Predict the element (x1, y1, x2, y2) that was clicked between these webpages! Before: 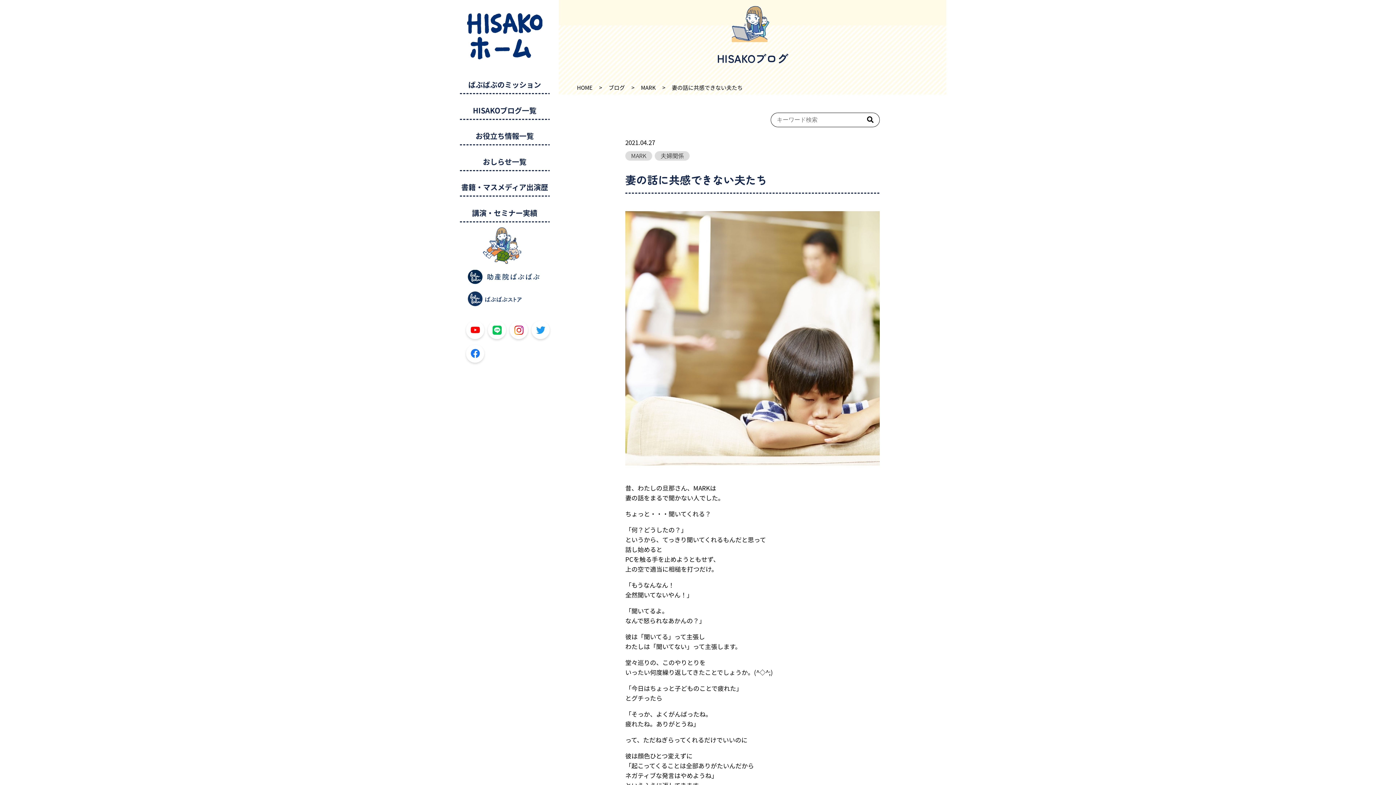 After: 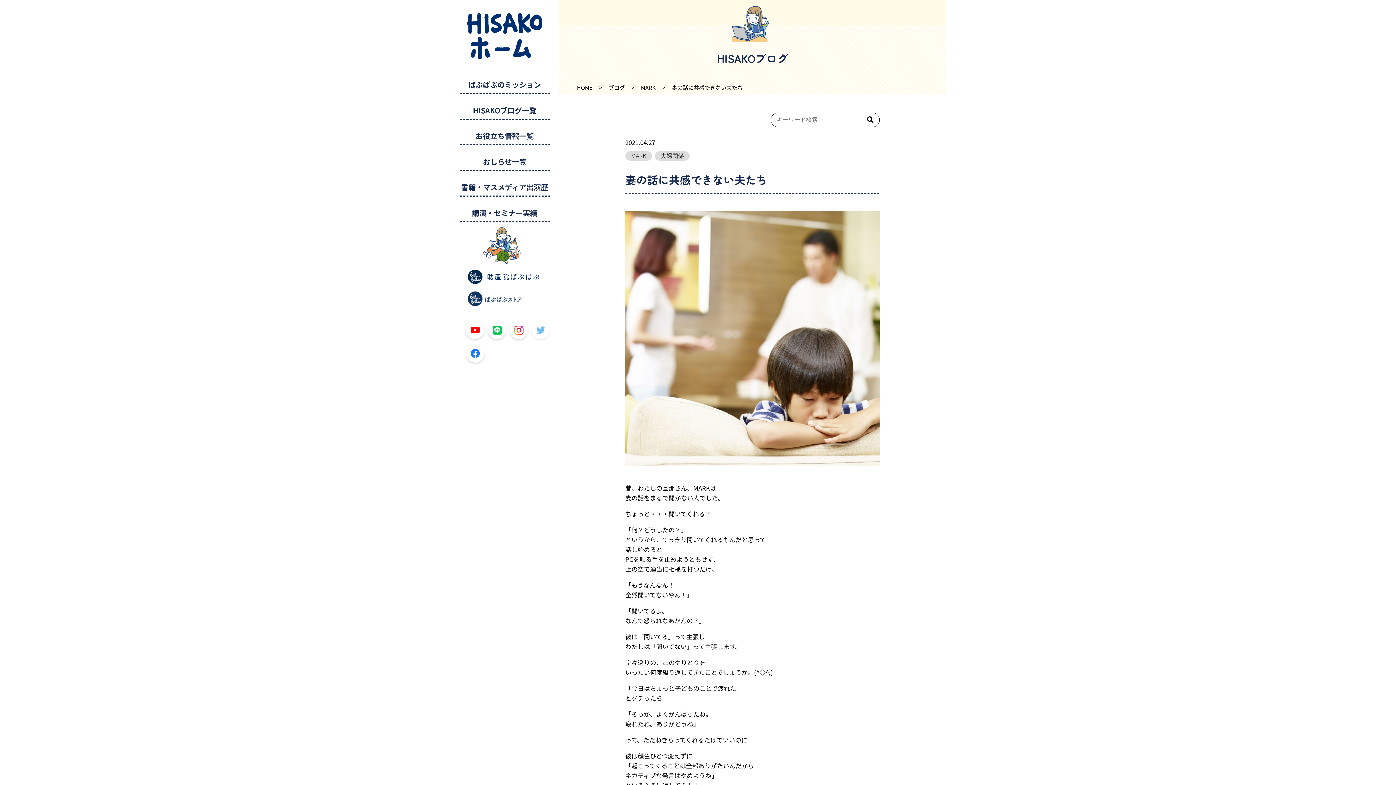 Action: bbox: (529, 321, 551, 344)